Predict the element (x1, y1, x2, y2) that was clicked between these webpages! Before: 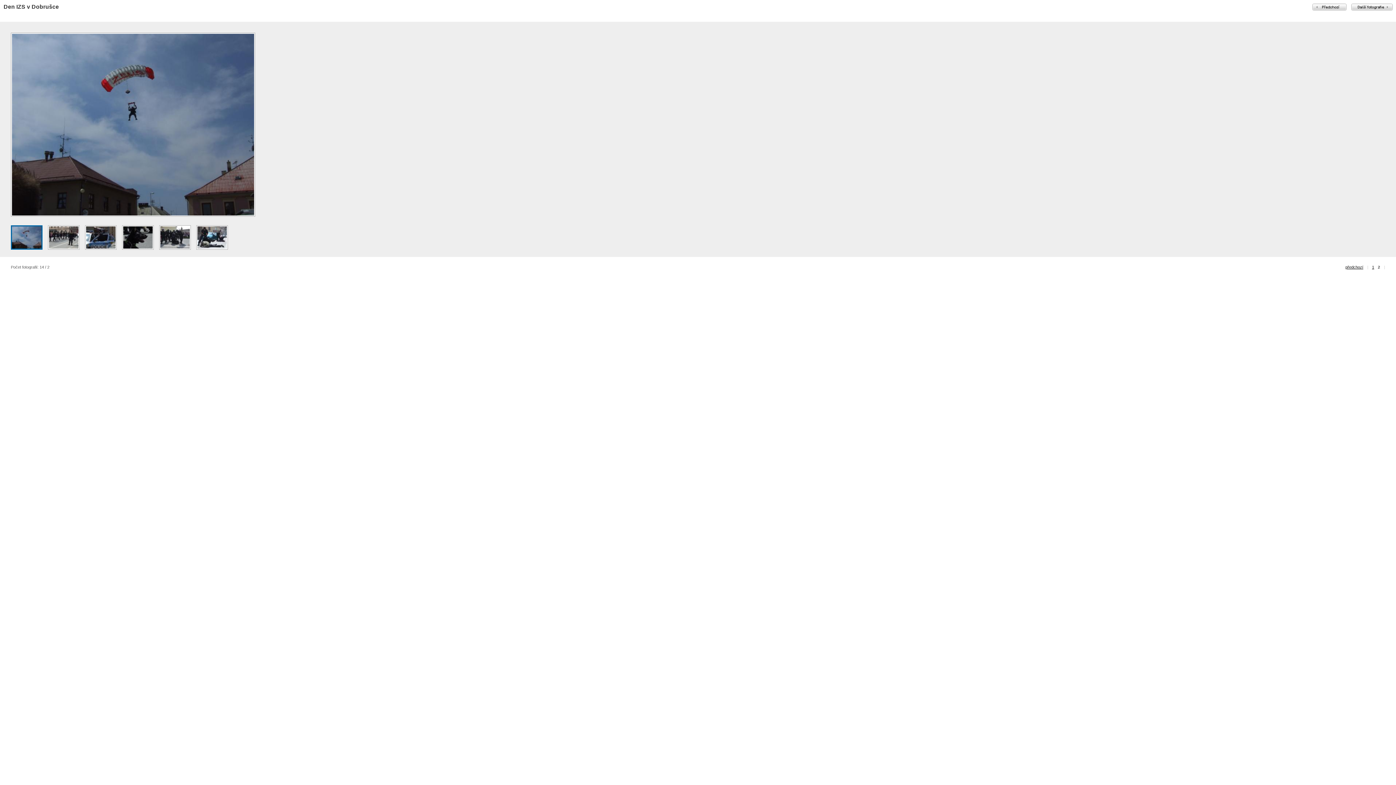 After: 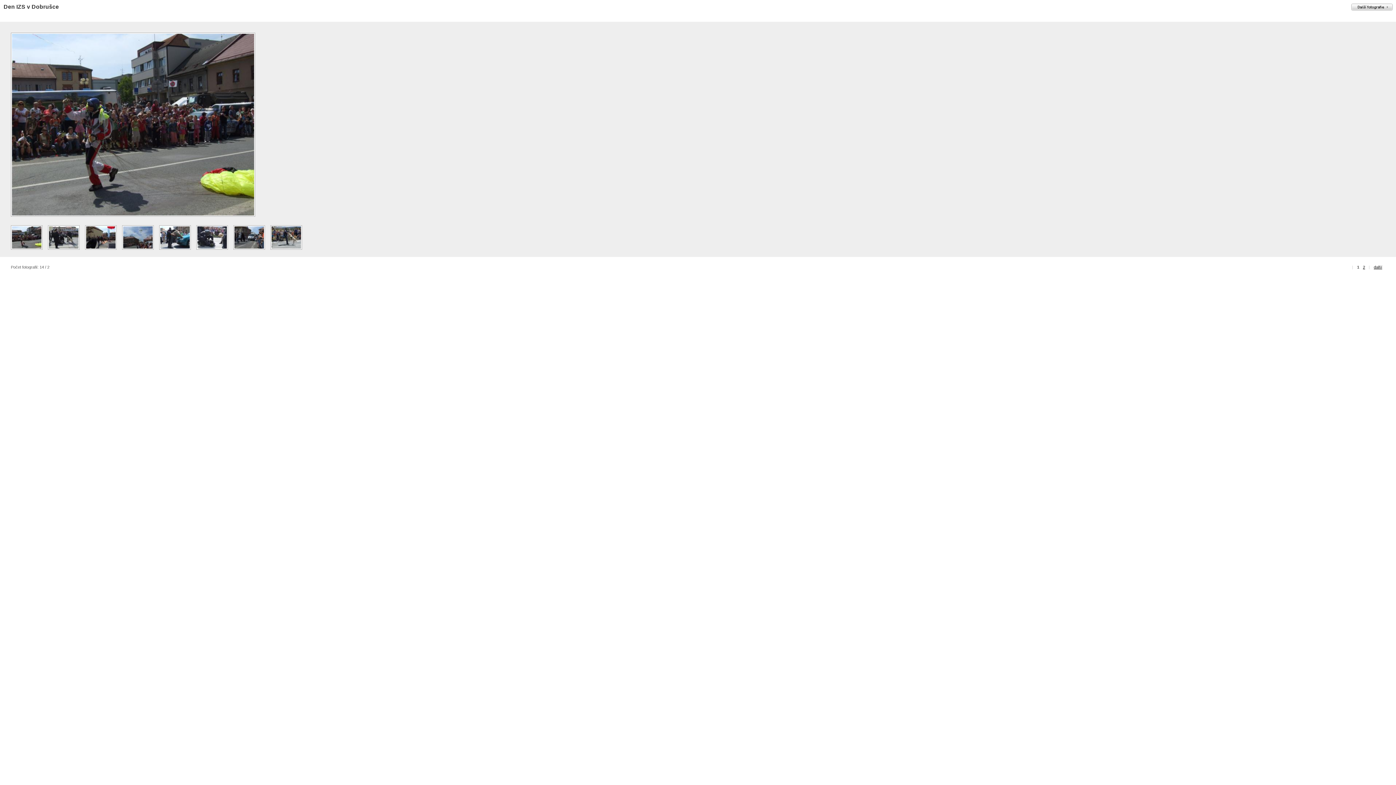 Action: bbox: (1345, 265, 1363, 269) label: předchozí